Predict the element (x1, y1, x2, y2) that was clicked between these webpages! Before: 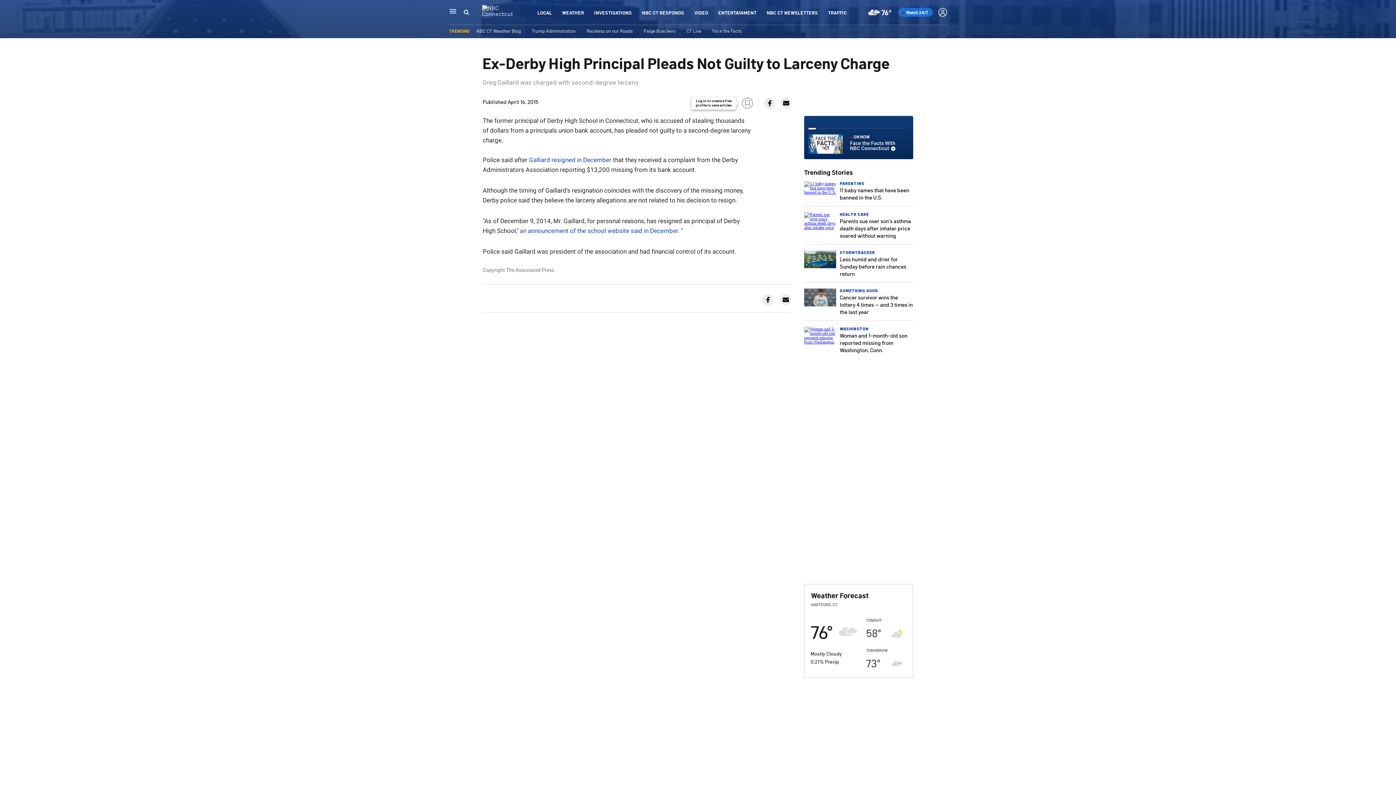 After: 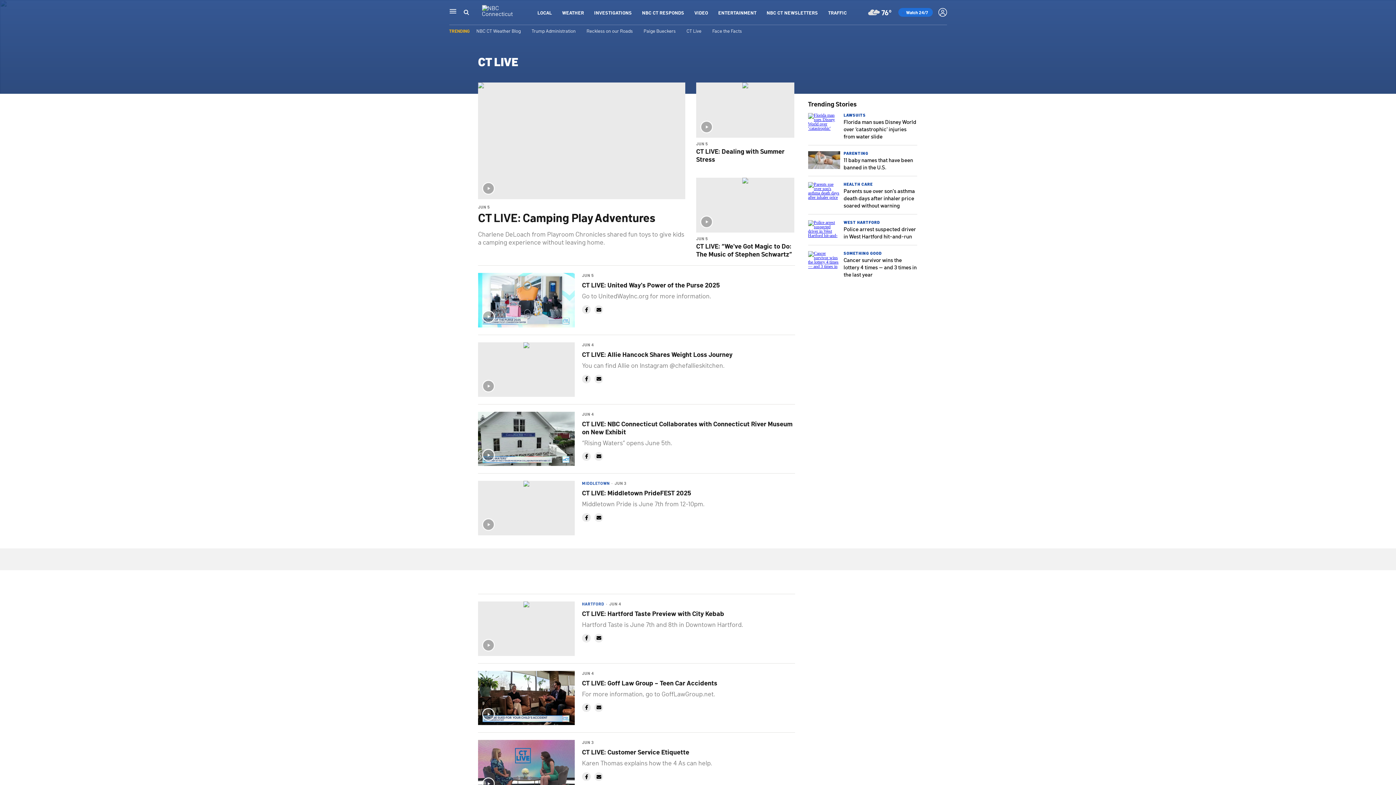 Action: label: CT Live bbox: (686, 27, 701, 33)